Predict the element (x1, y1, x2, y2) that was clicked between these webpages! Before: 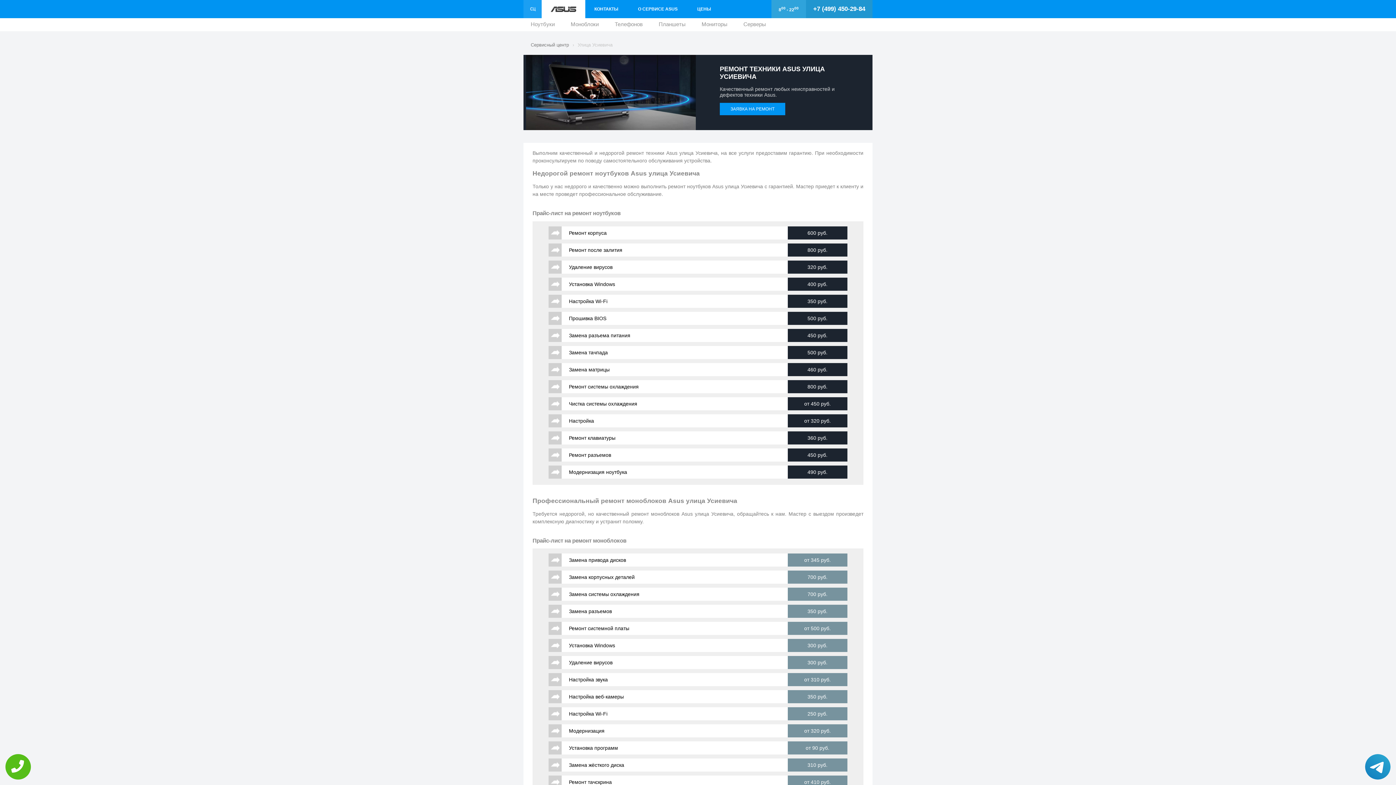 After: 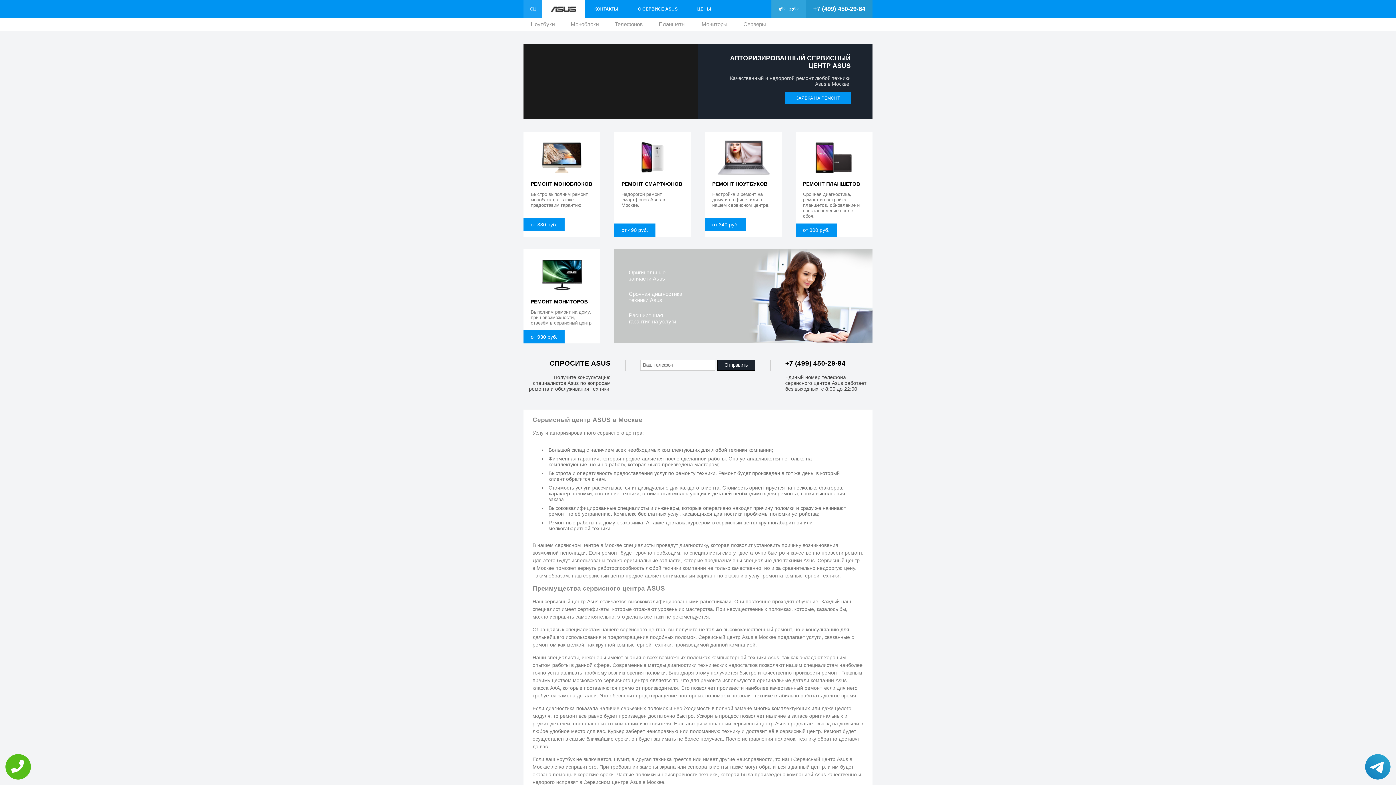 Action: label: Сервисный центр bbox: (523, 42, 572, 47)